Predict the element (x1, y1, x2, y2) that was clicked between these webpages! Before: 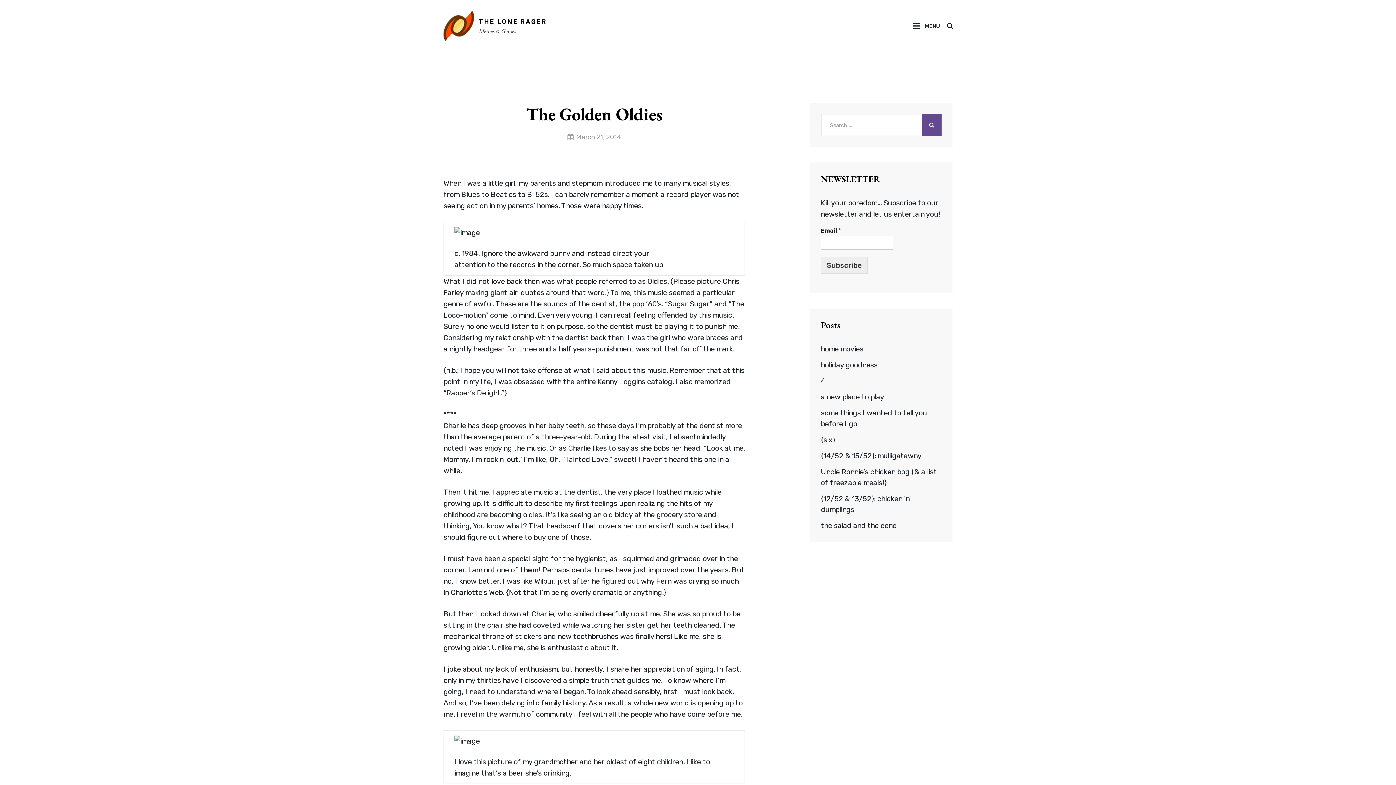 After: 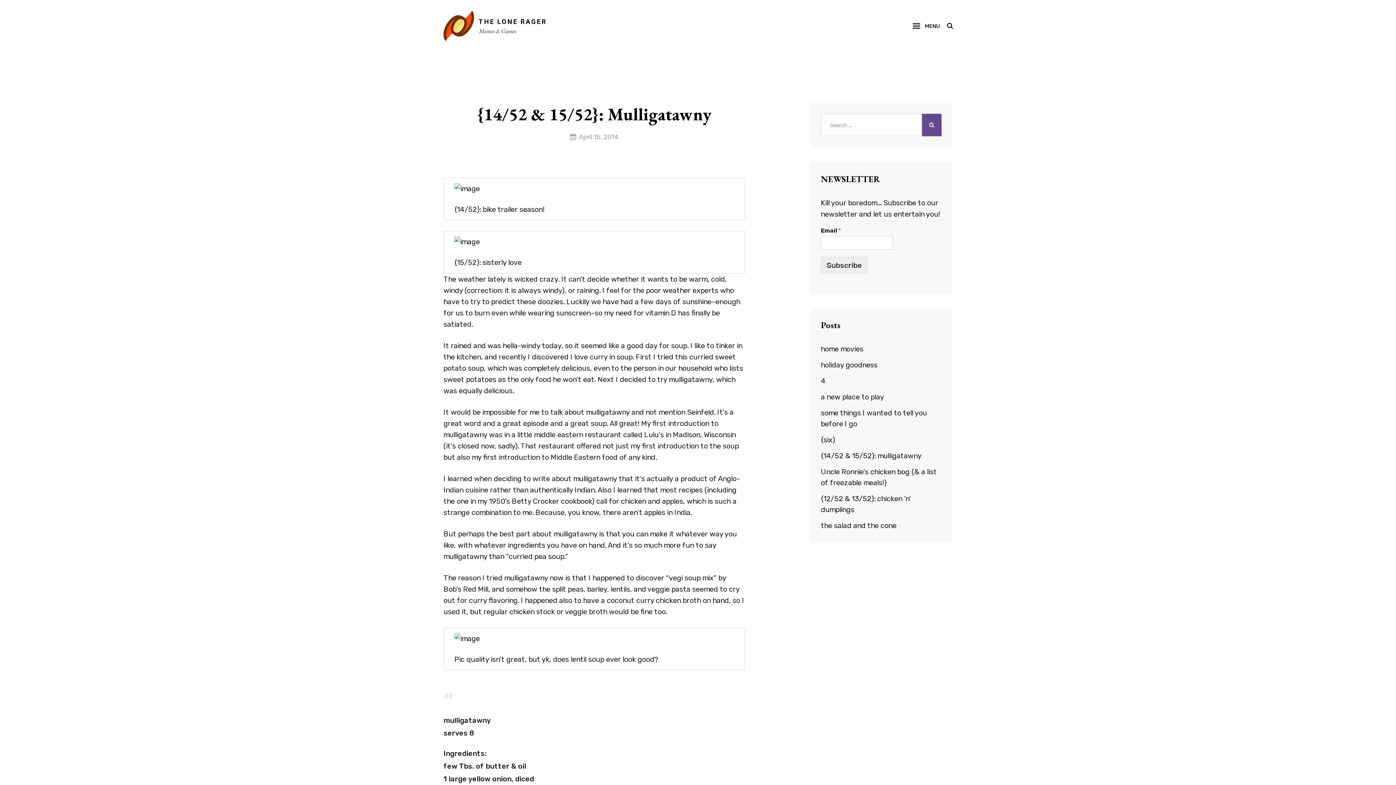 Action: label: {14/52 & 15/52}: mulligatawny bbox: (821, 451, 921, 460)